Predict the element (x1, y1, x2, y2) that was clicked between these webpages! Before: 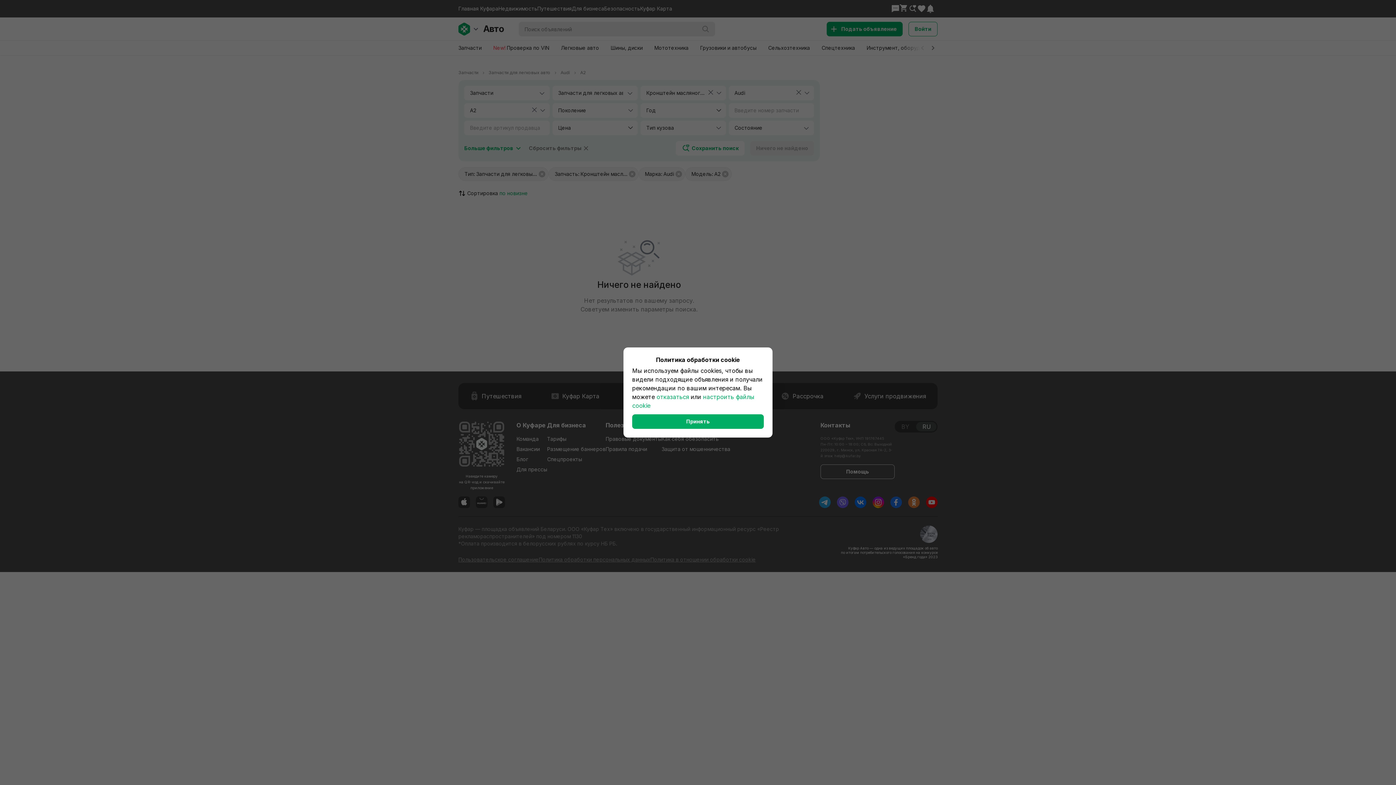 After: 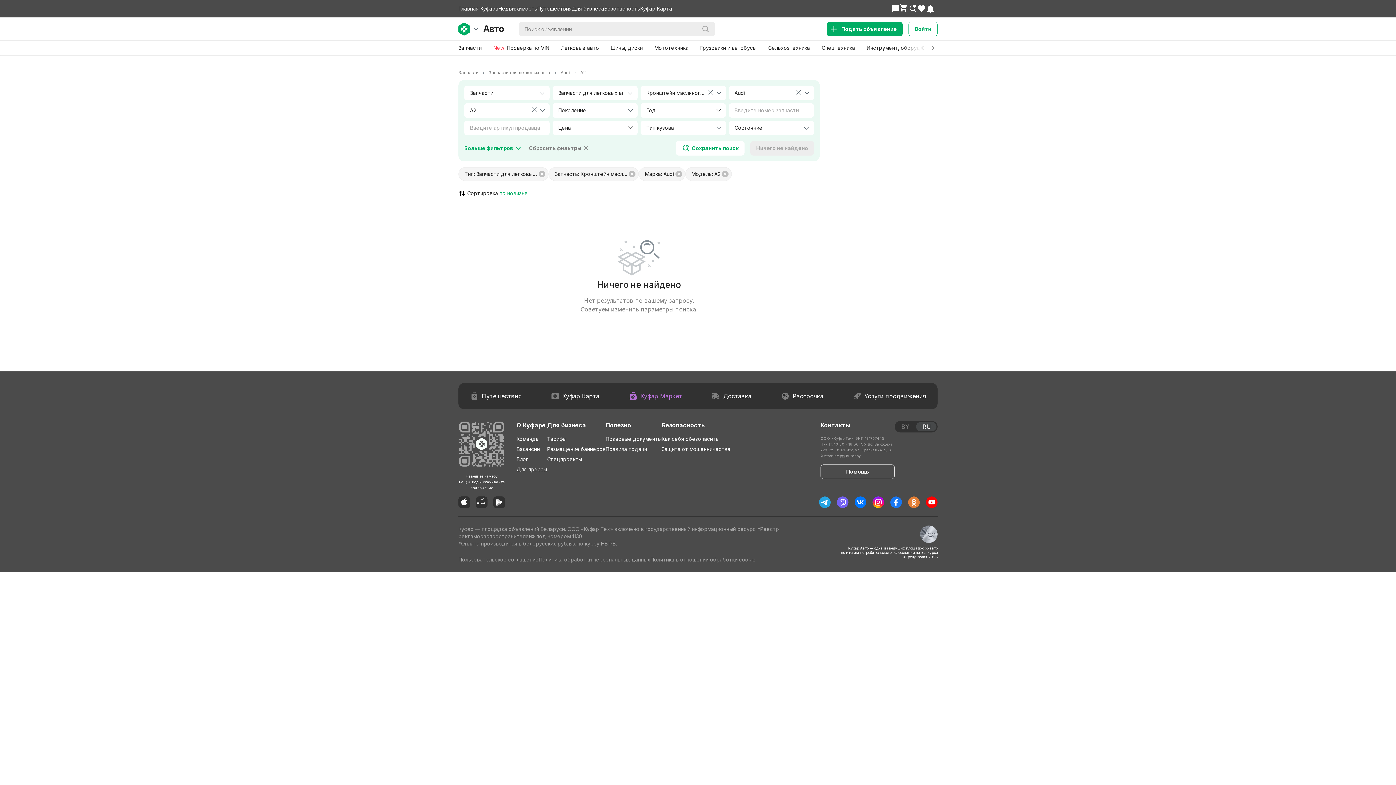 Action: label: отказаться bbox: (656, 393, 689, 400)